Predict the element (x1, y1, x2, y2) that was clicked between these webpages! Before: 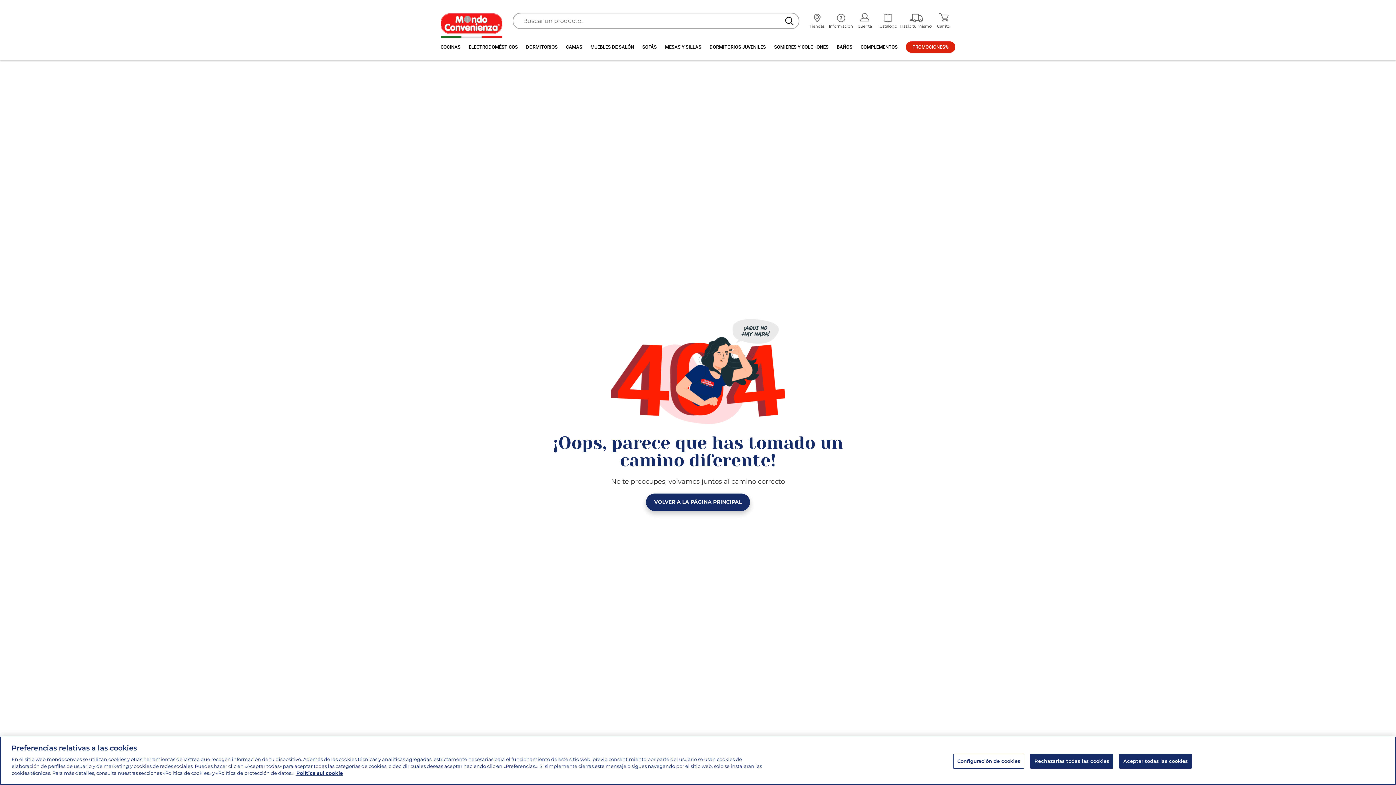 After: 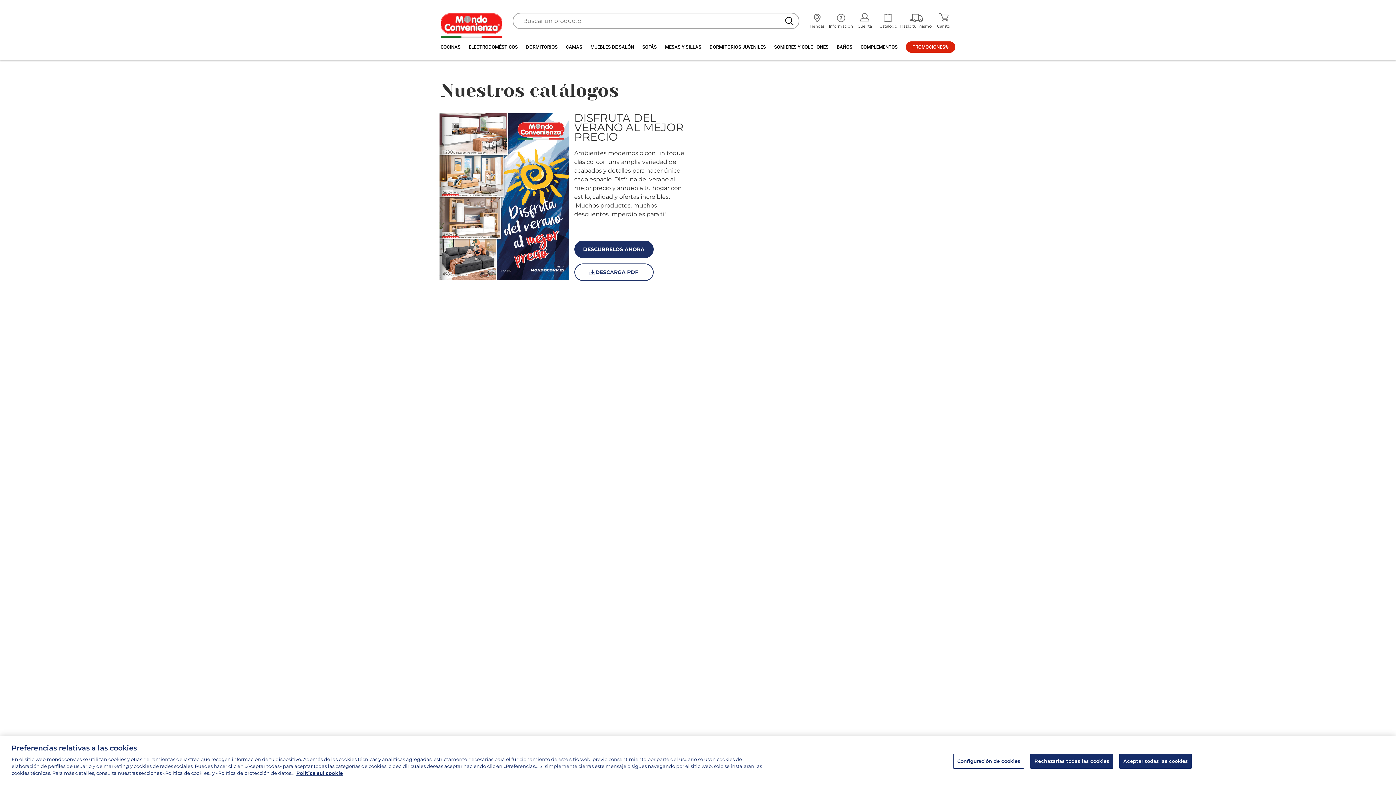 Action: bbox: (876, 13, 900, 28) label: Catálogo